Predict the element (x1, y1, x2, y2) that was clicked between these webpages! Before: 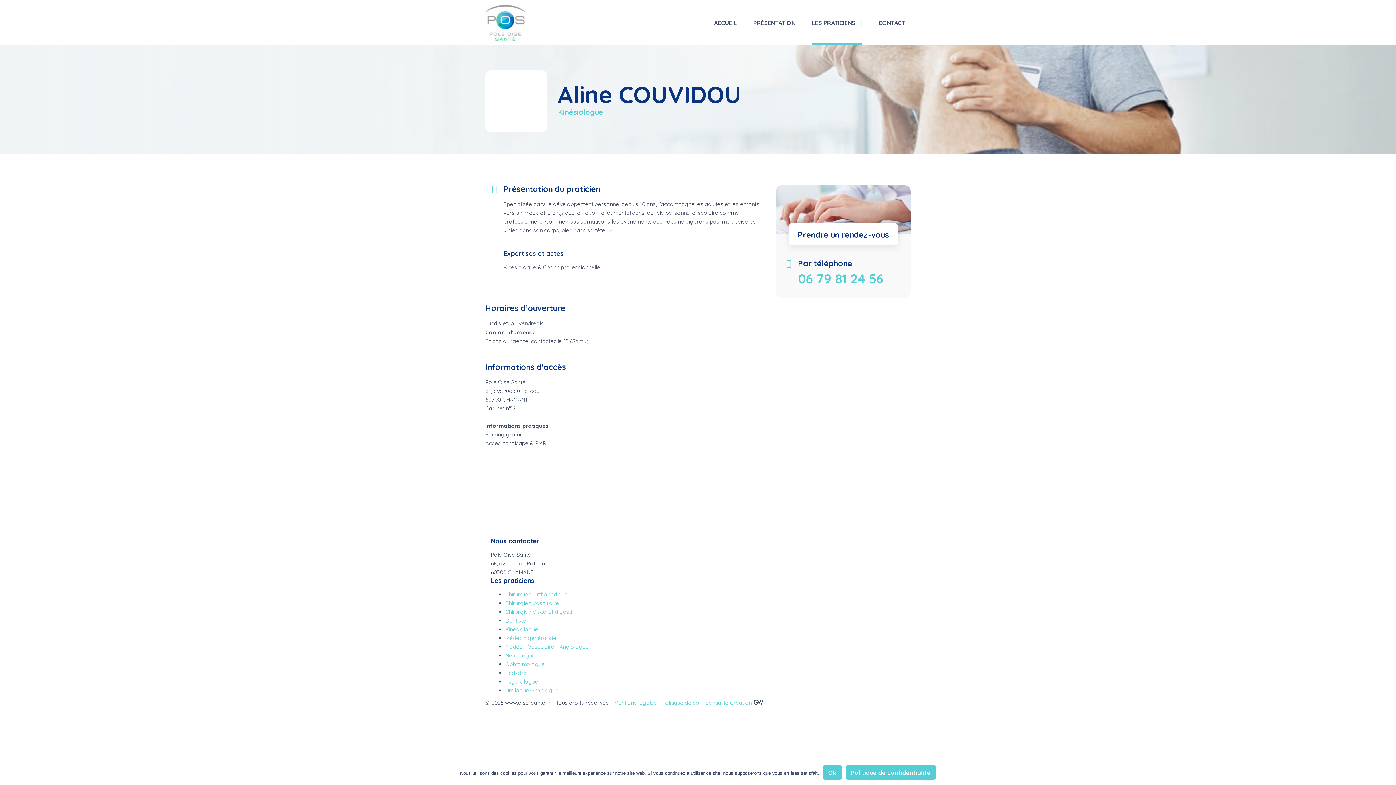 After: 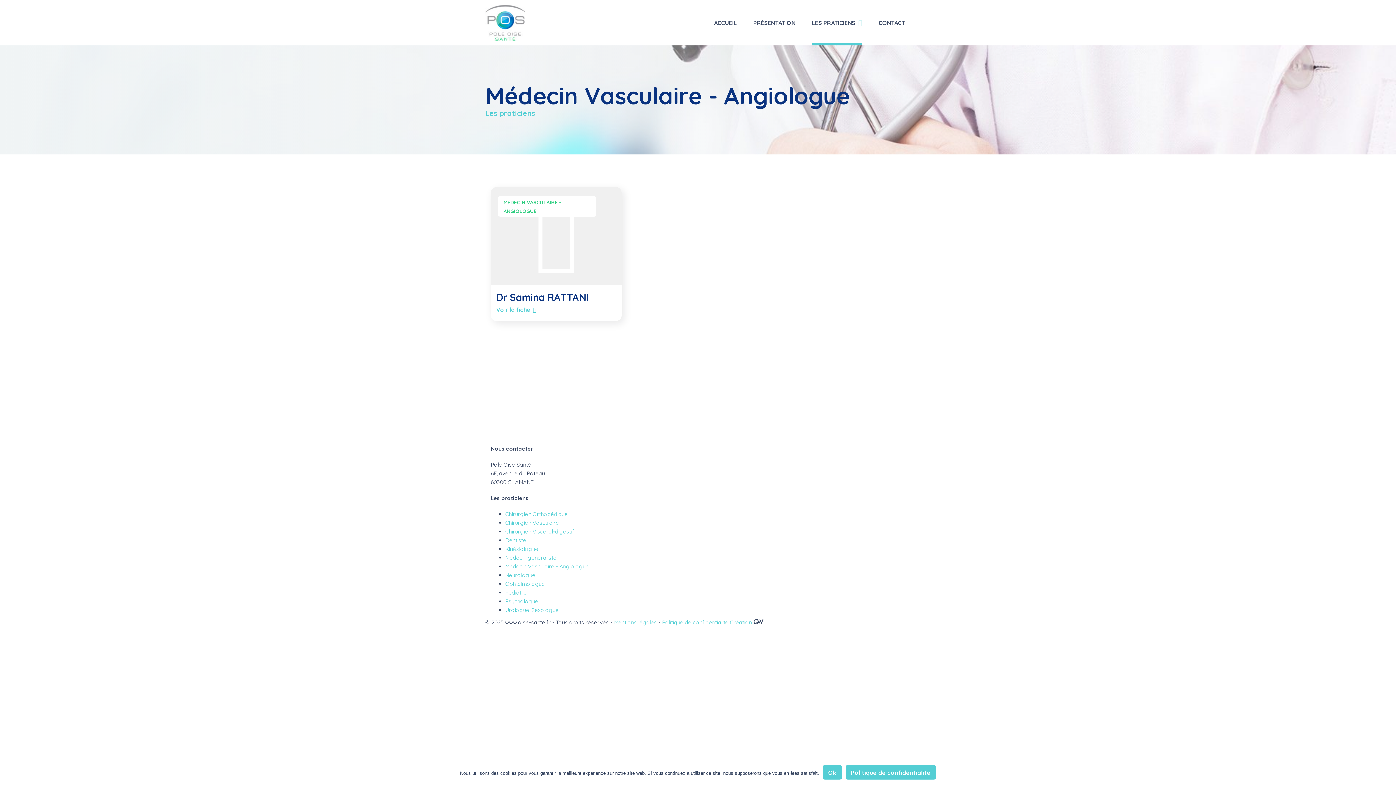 Action: label: Médecin Vasculaire - Angiologue bbox: (505, 643, 589, 650)